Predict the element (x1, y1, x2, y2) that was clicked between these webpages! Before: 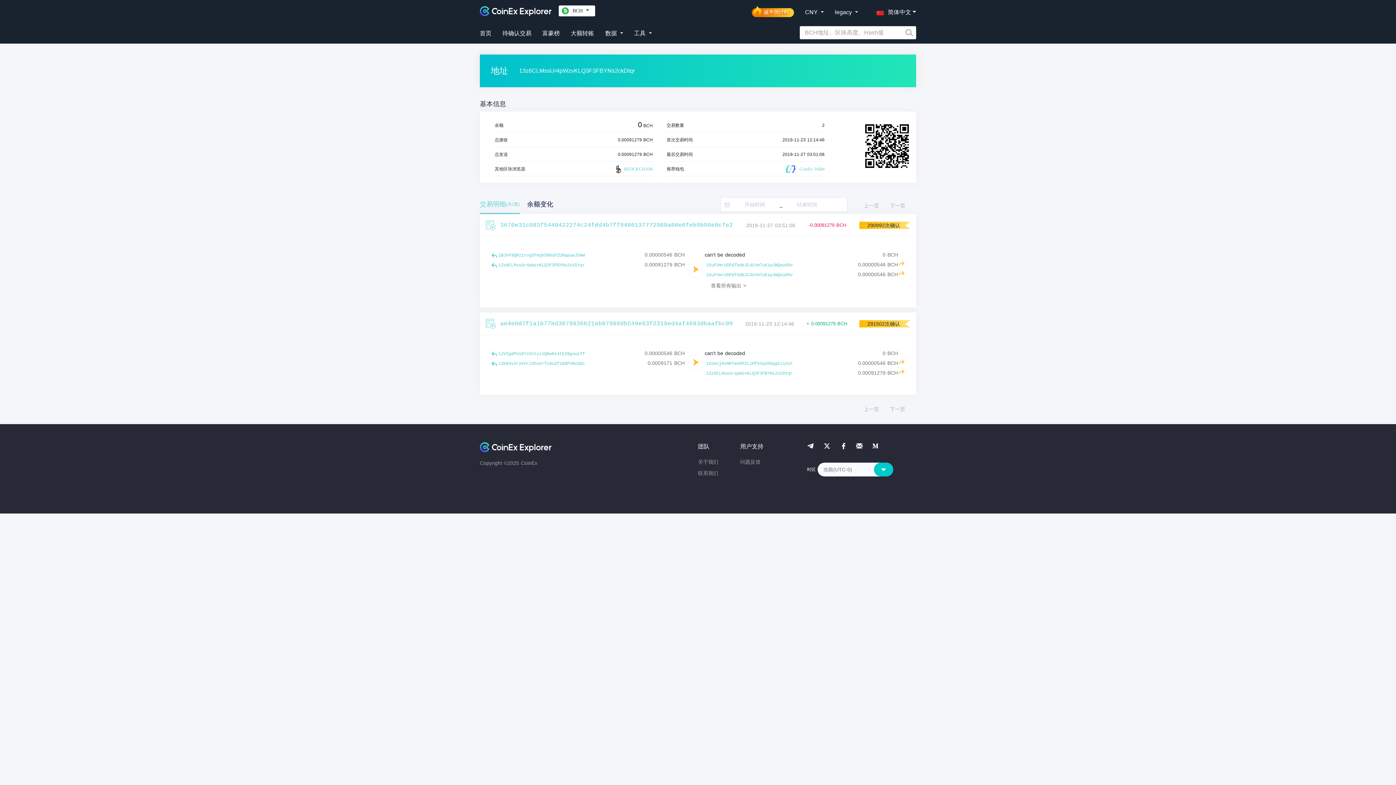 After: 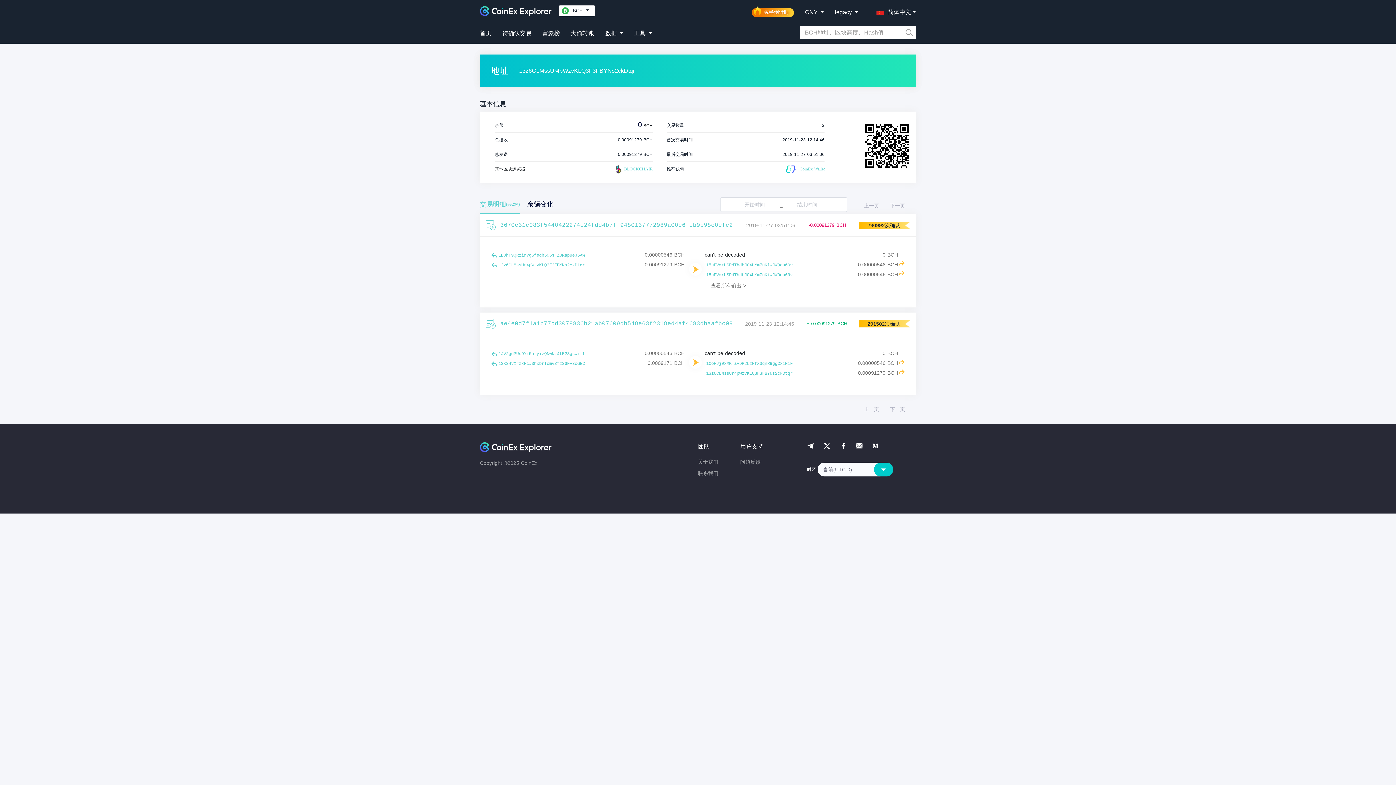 Action: bbox: (785, 161, 824, 176) label: CoinEx Wallet